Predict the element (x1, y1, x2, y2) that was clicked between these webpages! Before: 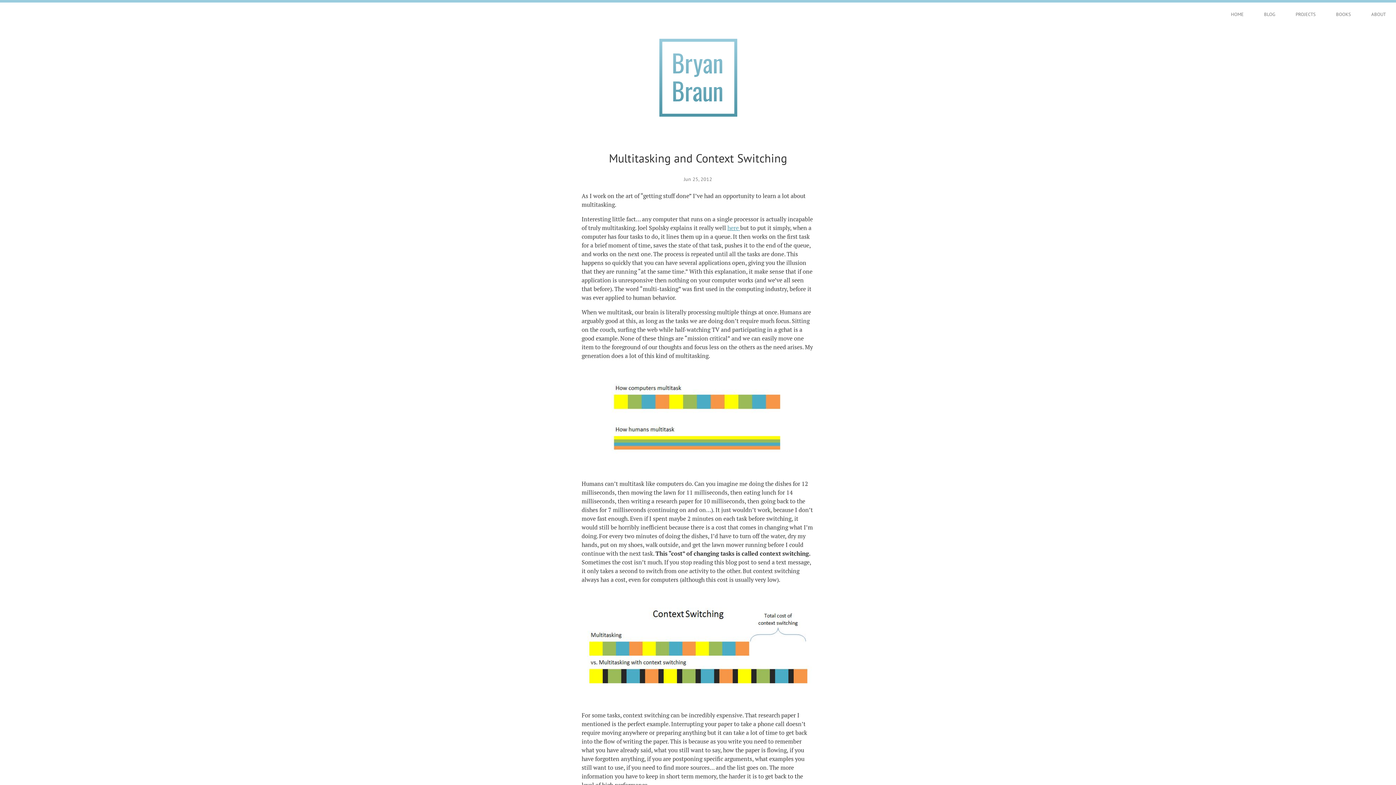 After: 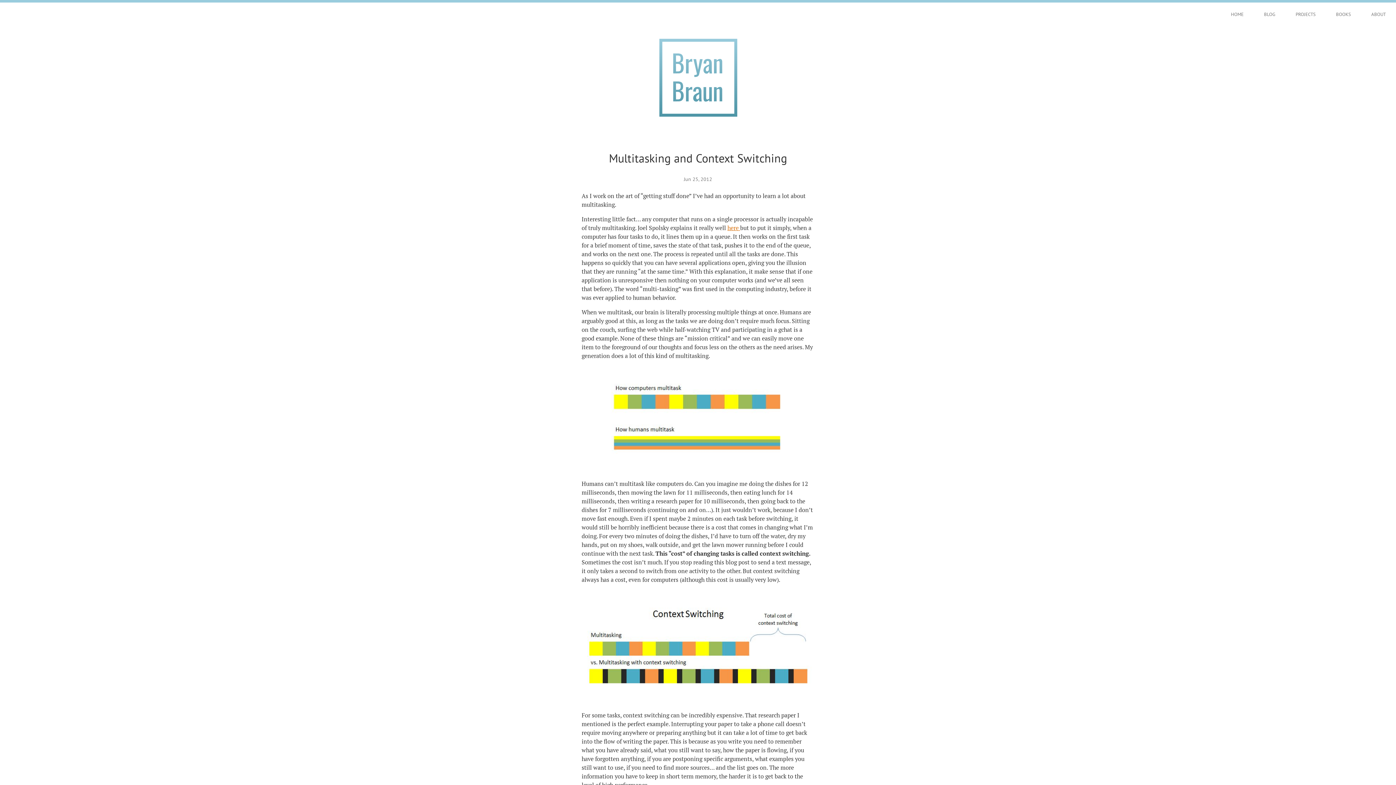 Action: bbox: (727, 224, 740, 231) label: here 